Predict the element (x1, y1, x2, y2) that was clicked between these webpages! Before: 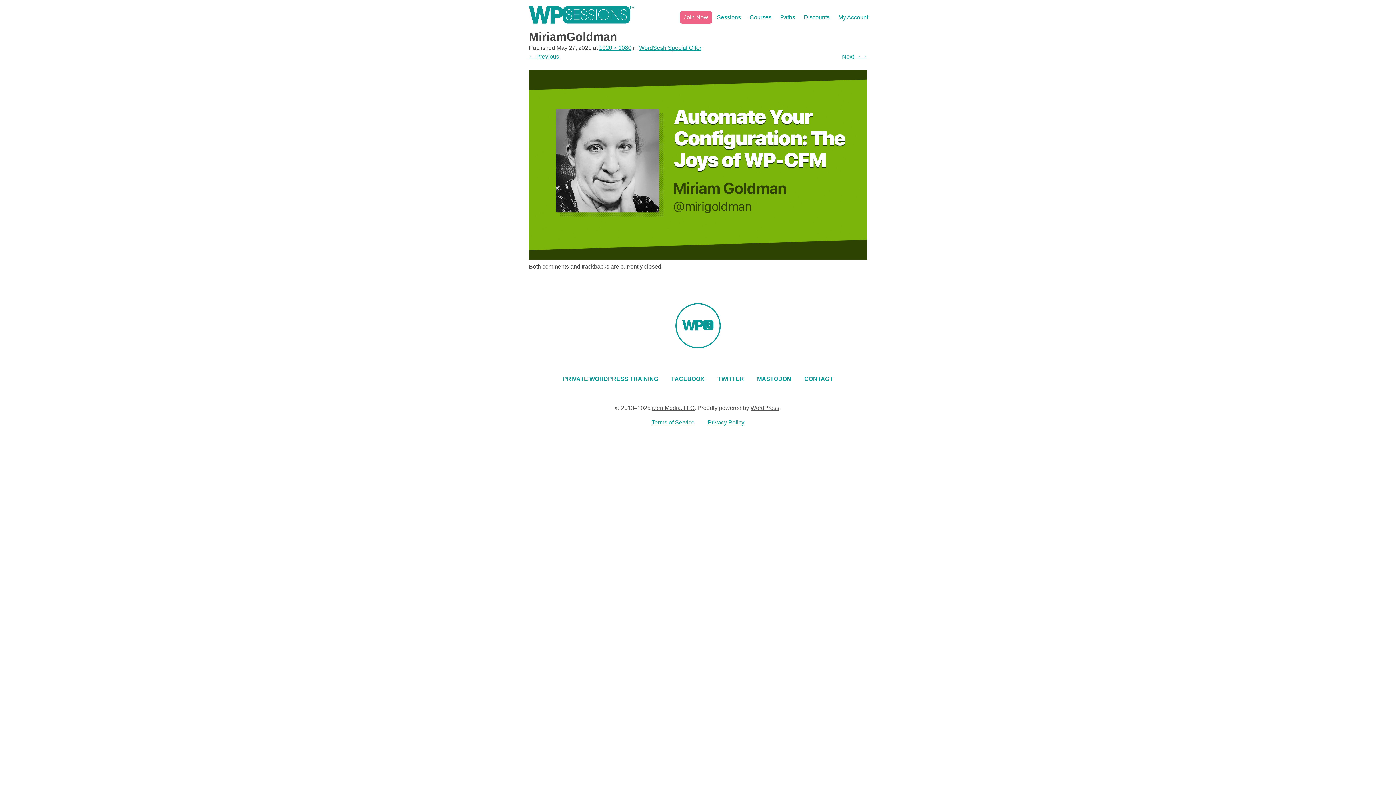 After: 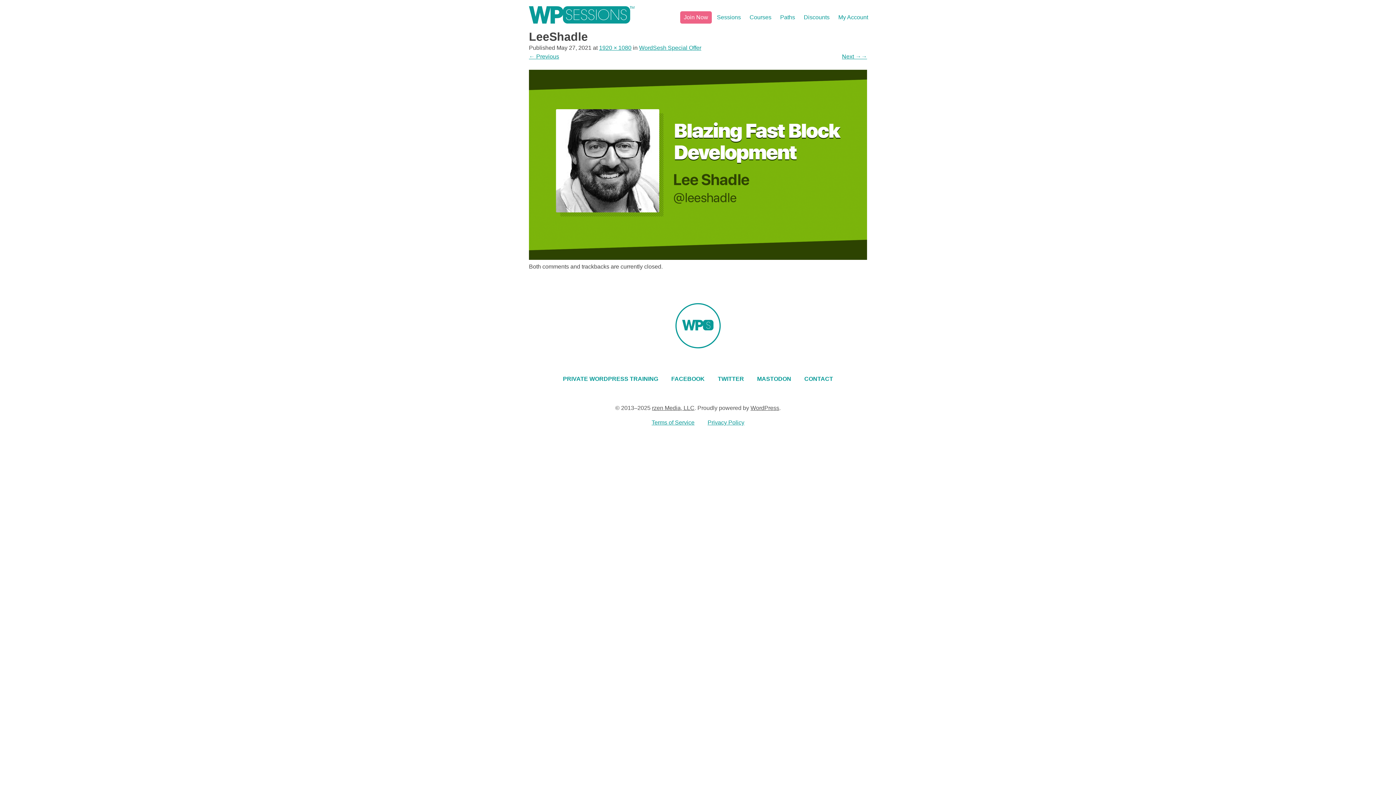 Action: label: ← Previous bbox: (529, 53, 559, 59)